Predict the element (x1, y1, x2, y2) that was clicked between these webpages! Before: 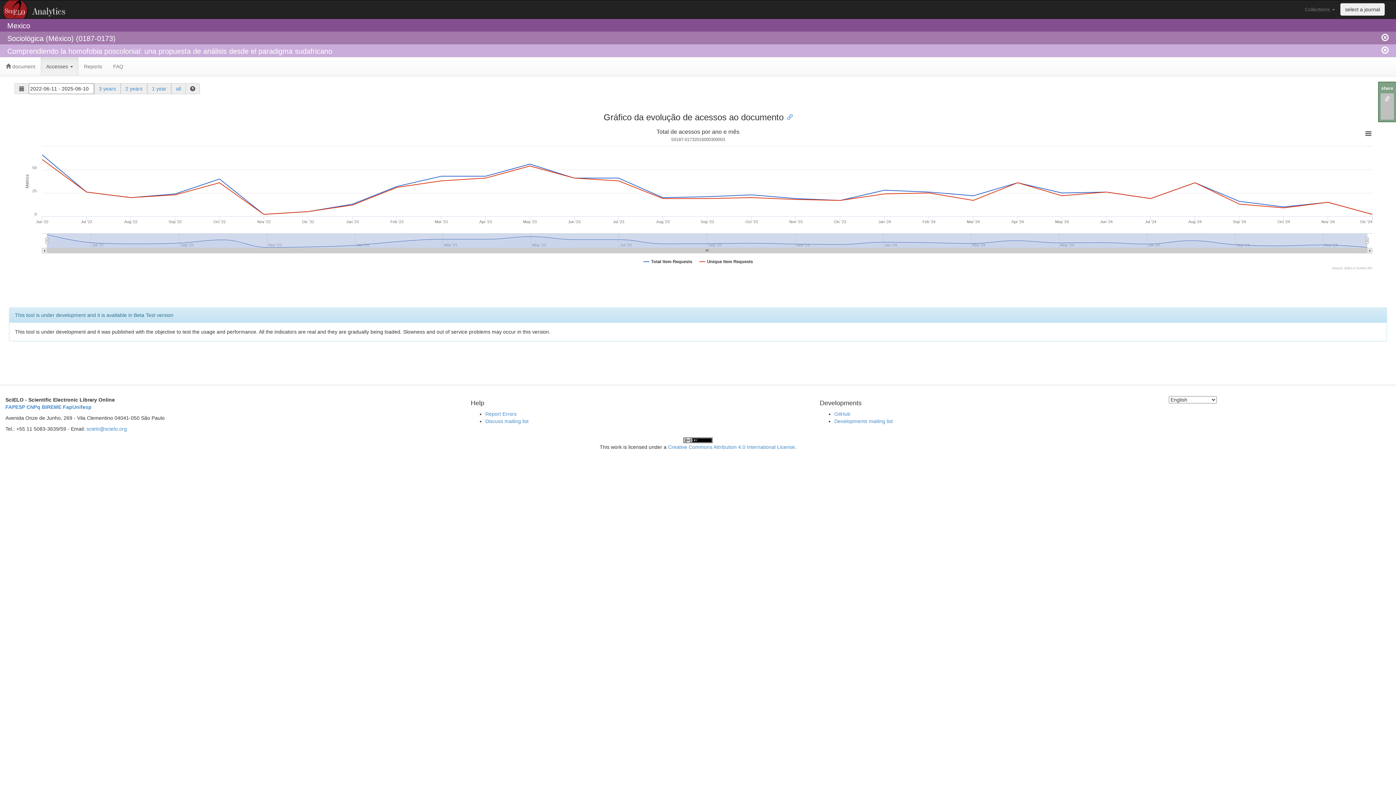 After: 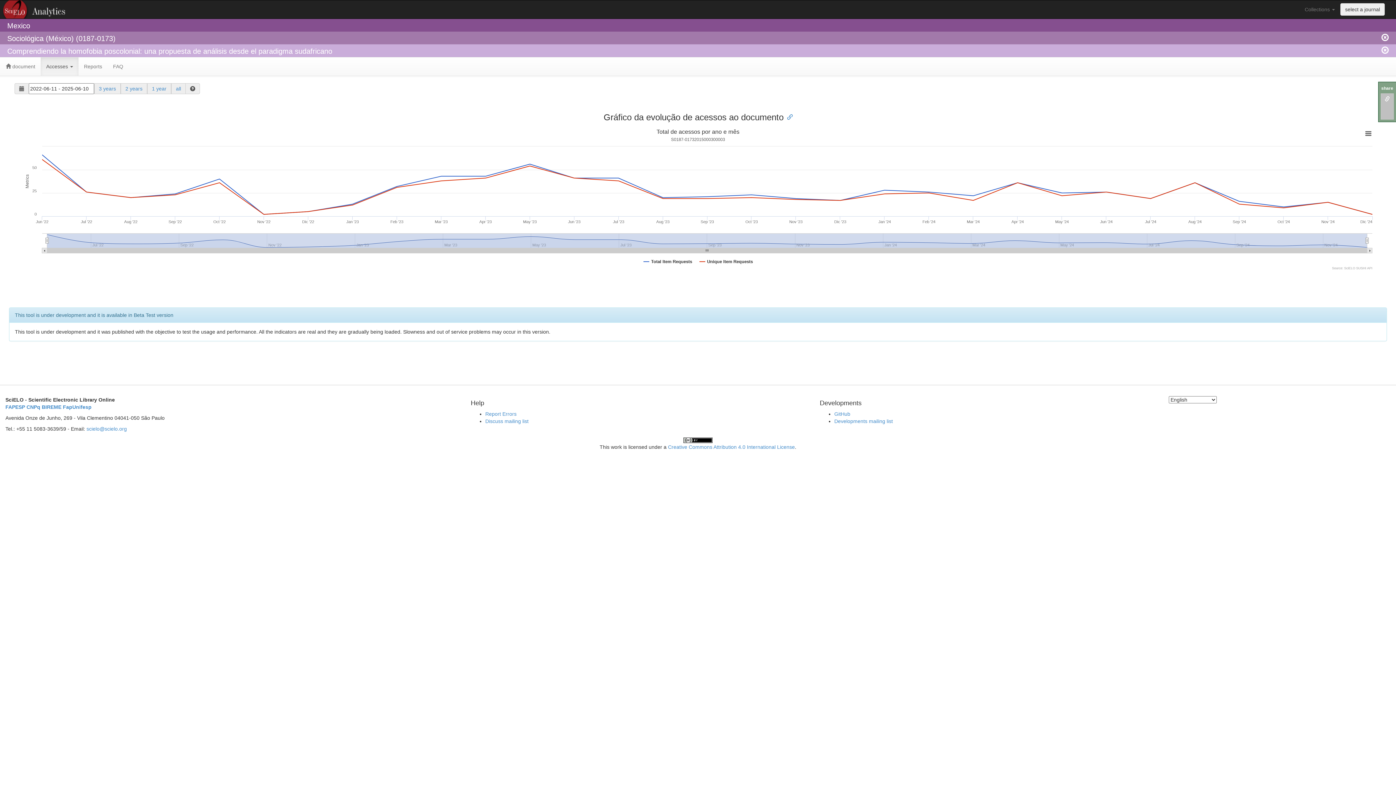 Action: bbox: (1385, 96, 1390, 102)